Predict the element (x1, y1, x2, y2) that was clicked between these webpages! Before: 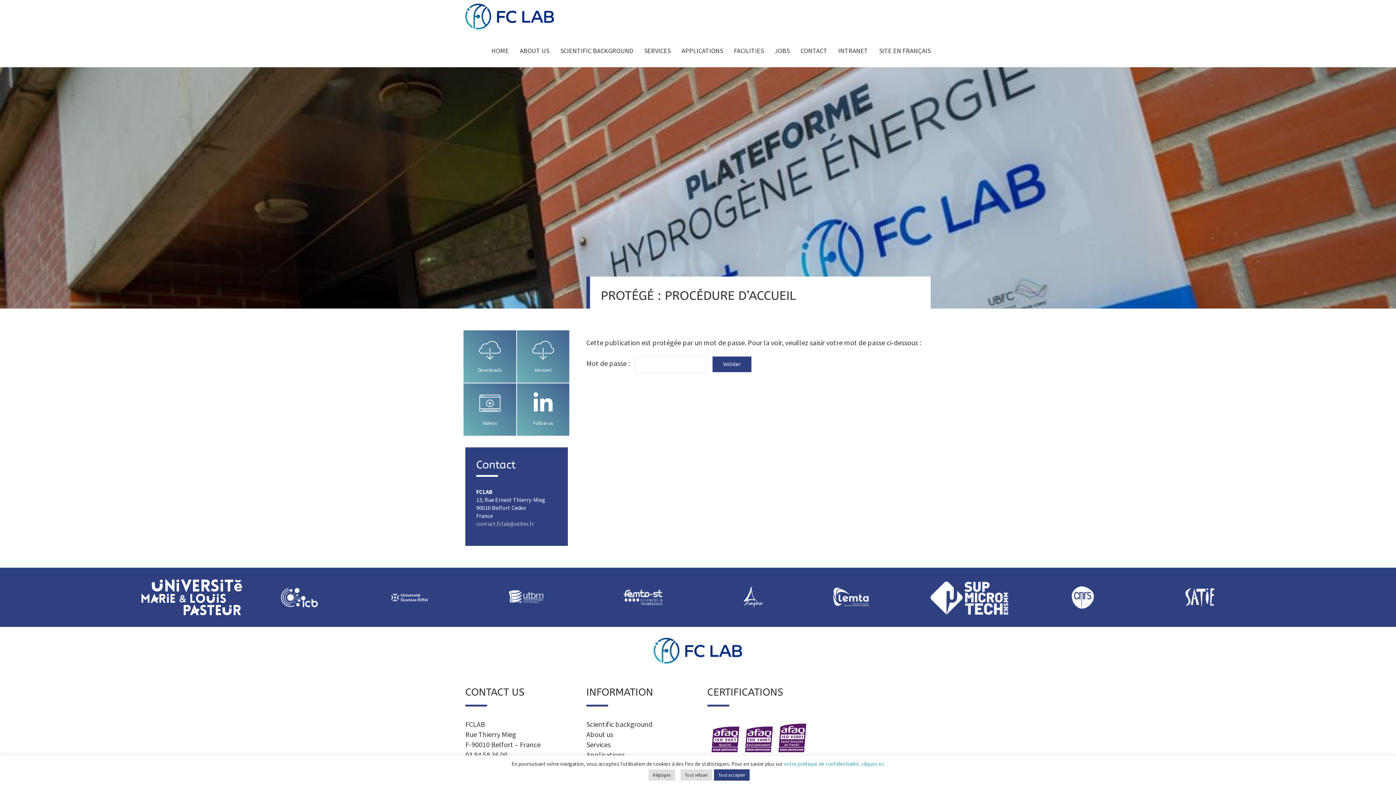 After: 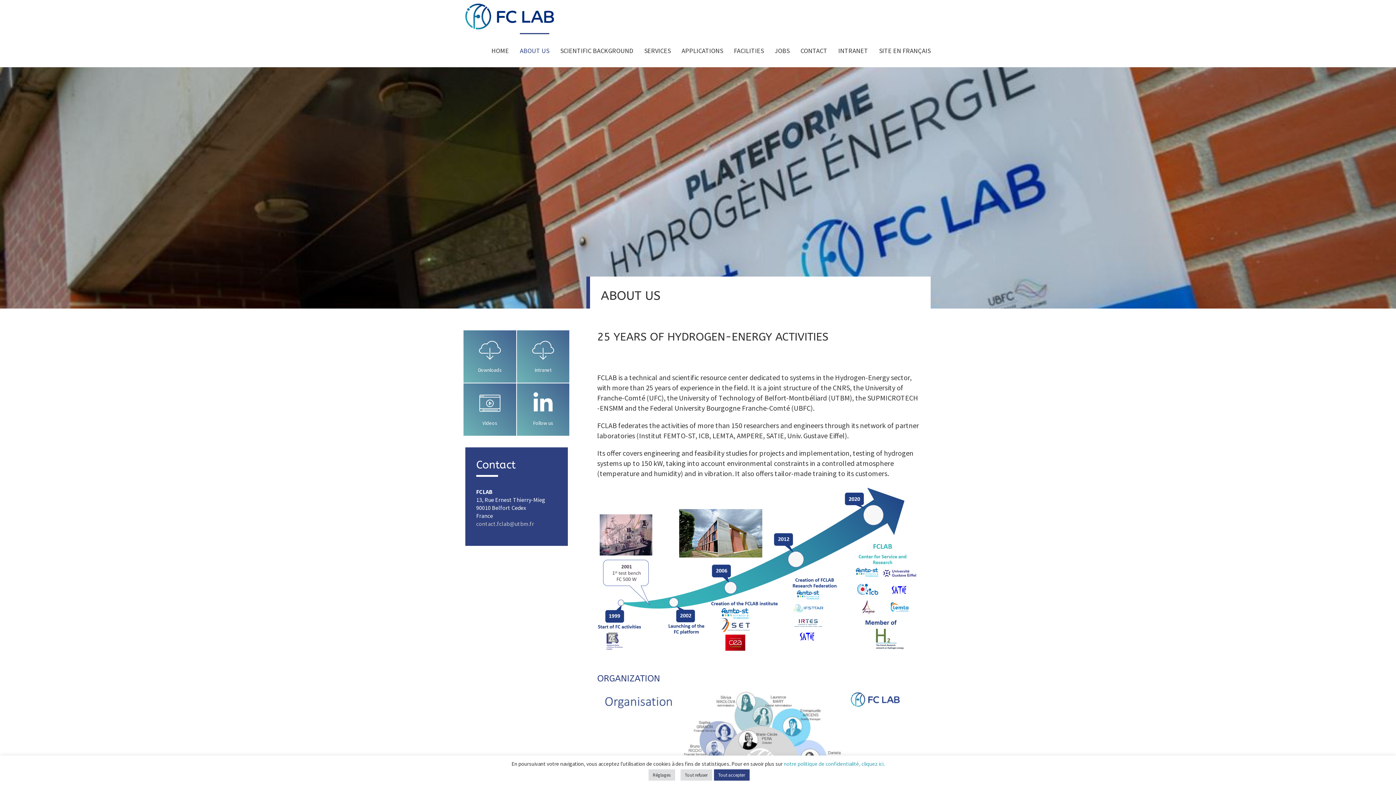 Action: label: About us bbox: (586, 730, 613, 739)